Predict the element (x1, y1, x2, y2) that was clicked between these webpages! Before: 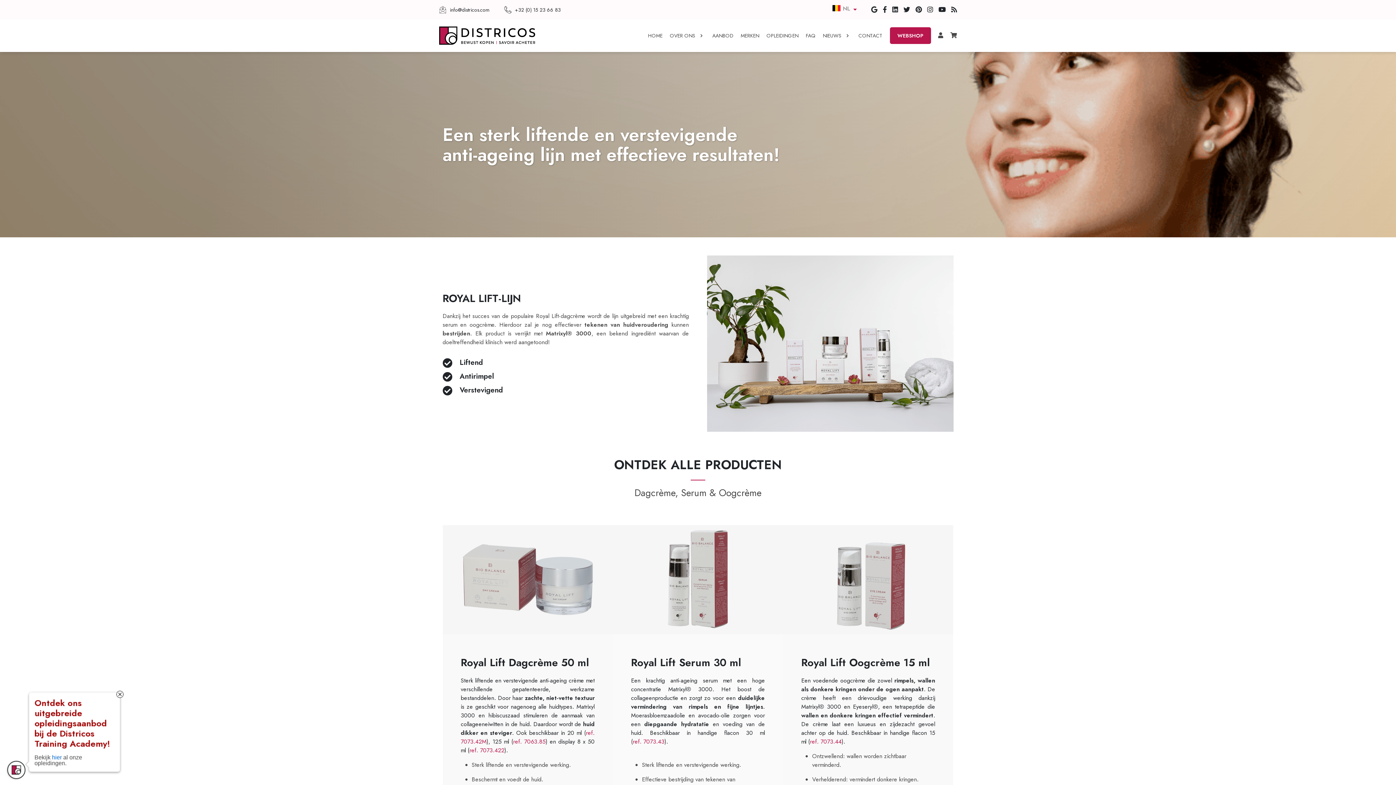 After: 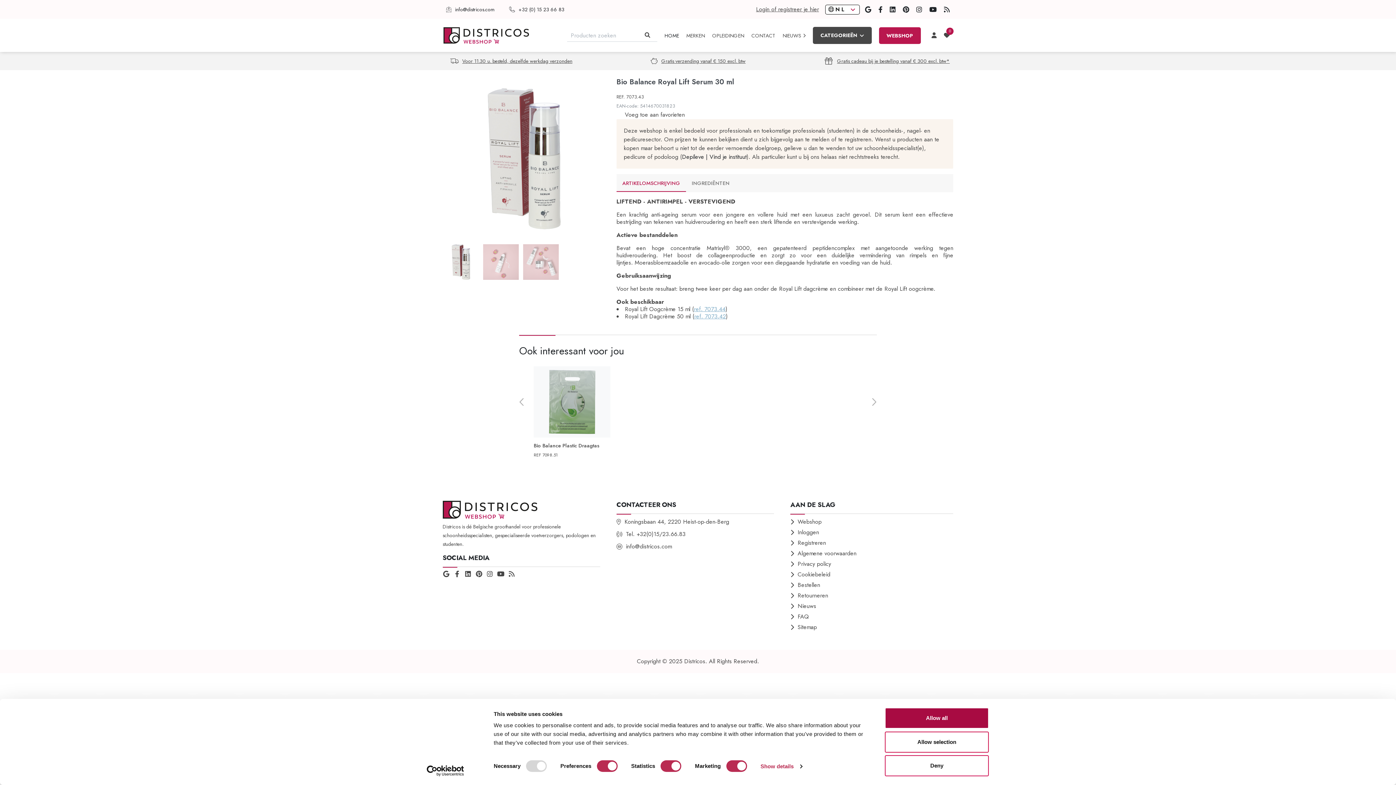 Action: label: ref. 7073.43 bbox: (633, 737, 664, 746)